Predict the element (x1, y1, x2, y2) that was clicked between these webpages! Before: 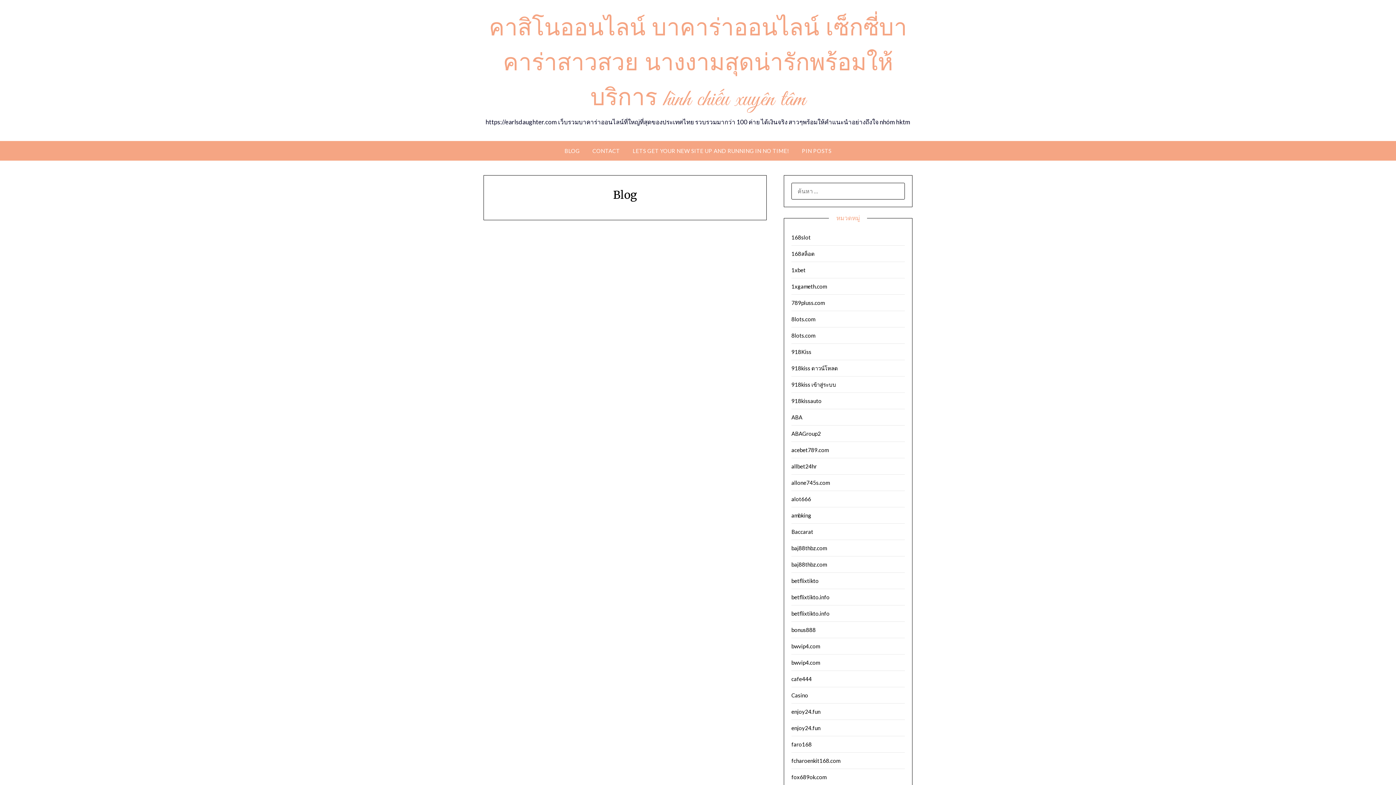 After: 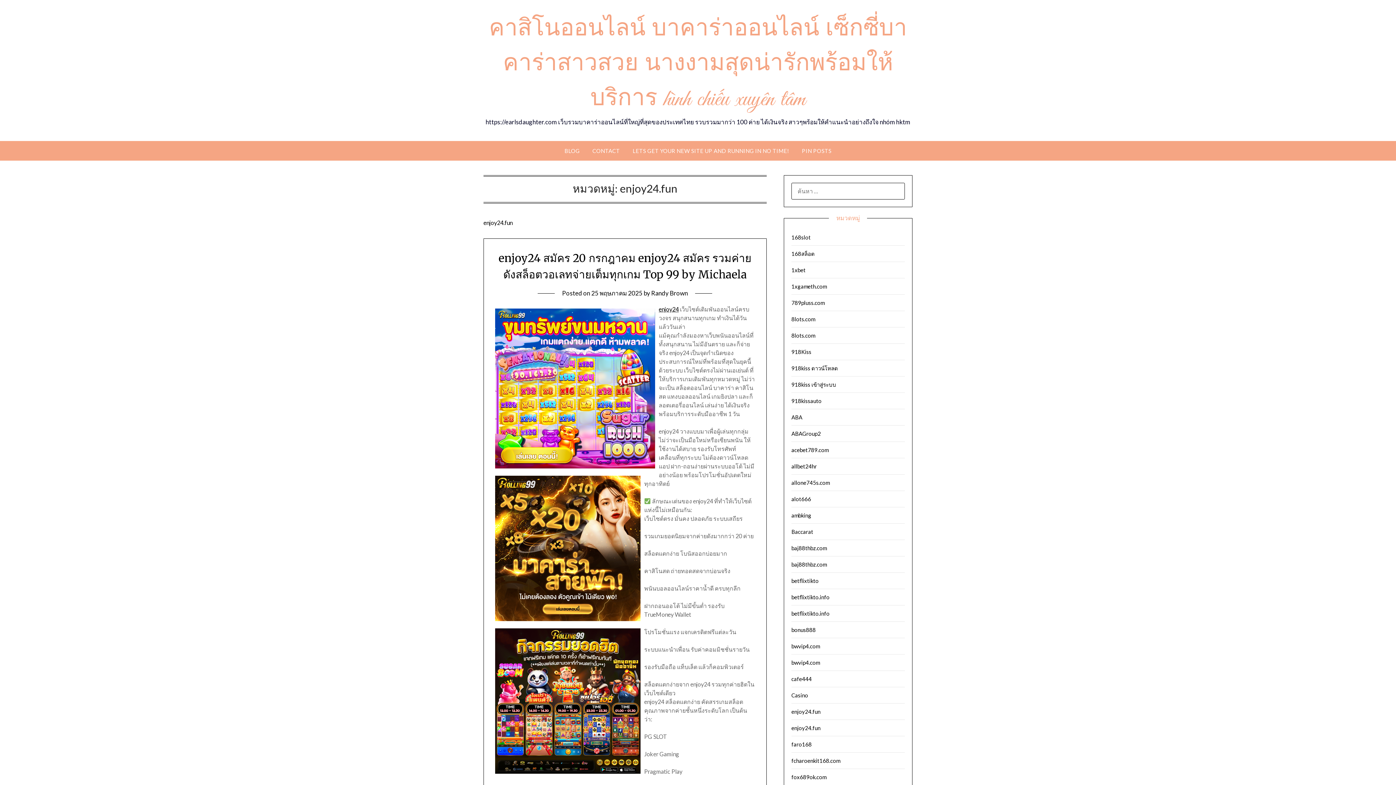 Action: label: enjoy24.fun bbox: (791, 725, 820, 731)